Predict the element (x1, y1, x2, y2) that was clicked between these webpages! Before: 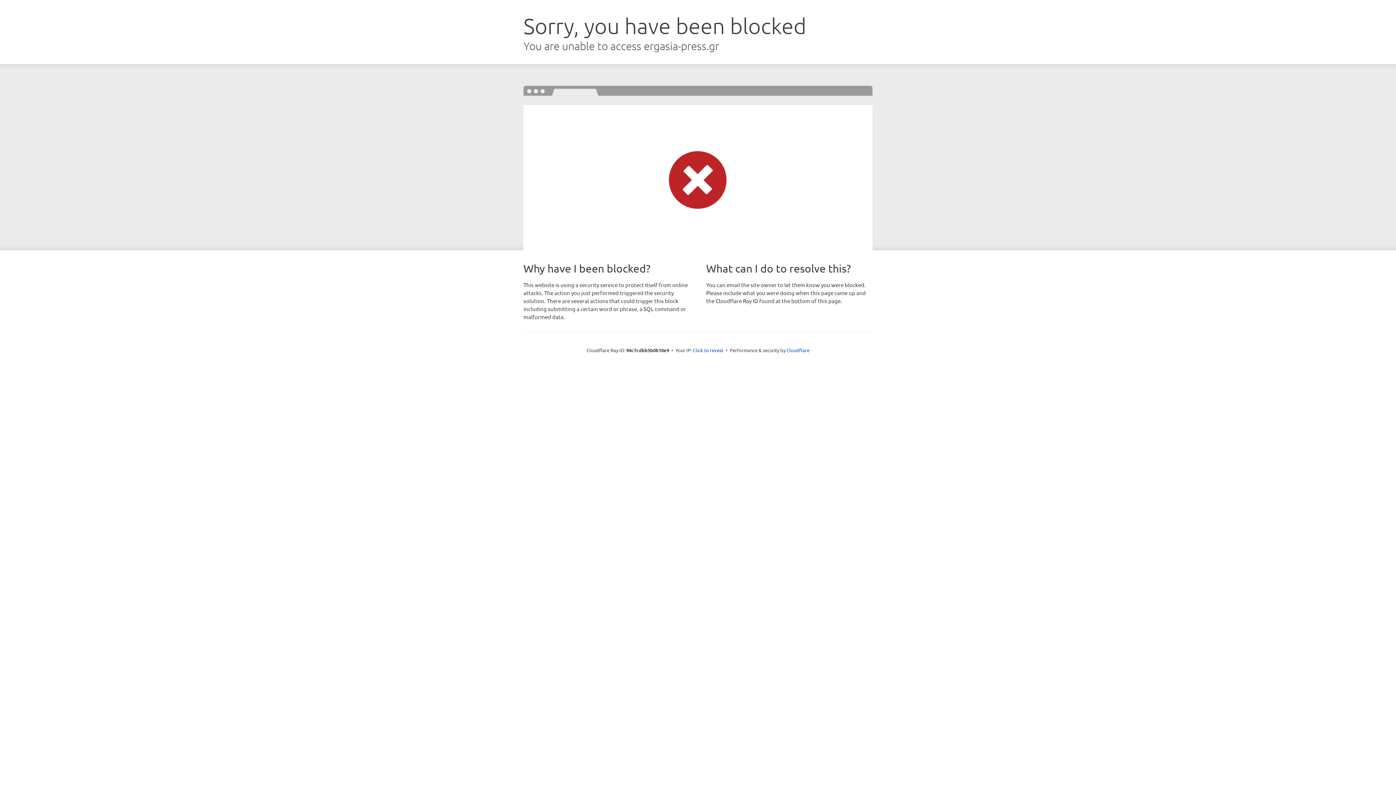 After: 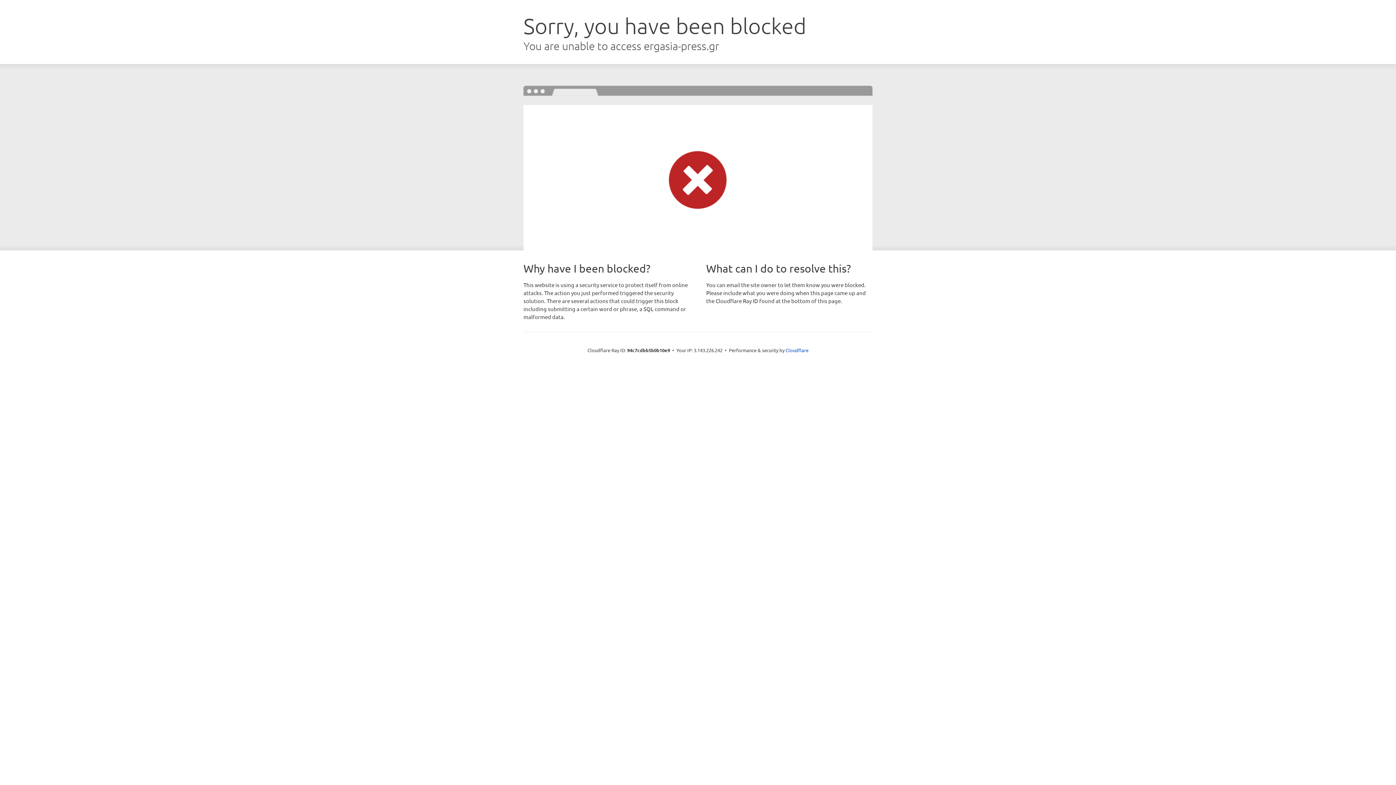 Action: label: Click to reveal bbox: (693, 346, 723, 353)